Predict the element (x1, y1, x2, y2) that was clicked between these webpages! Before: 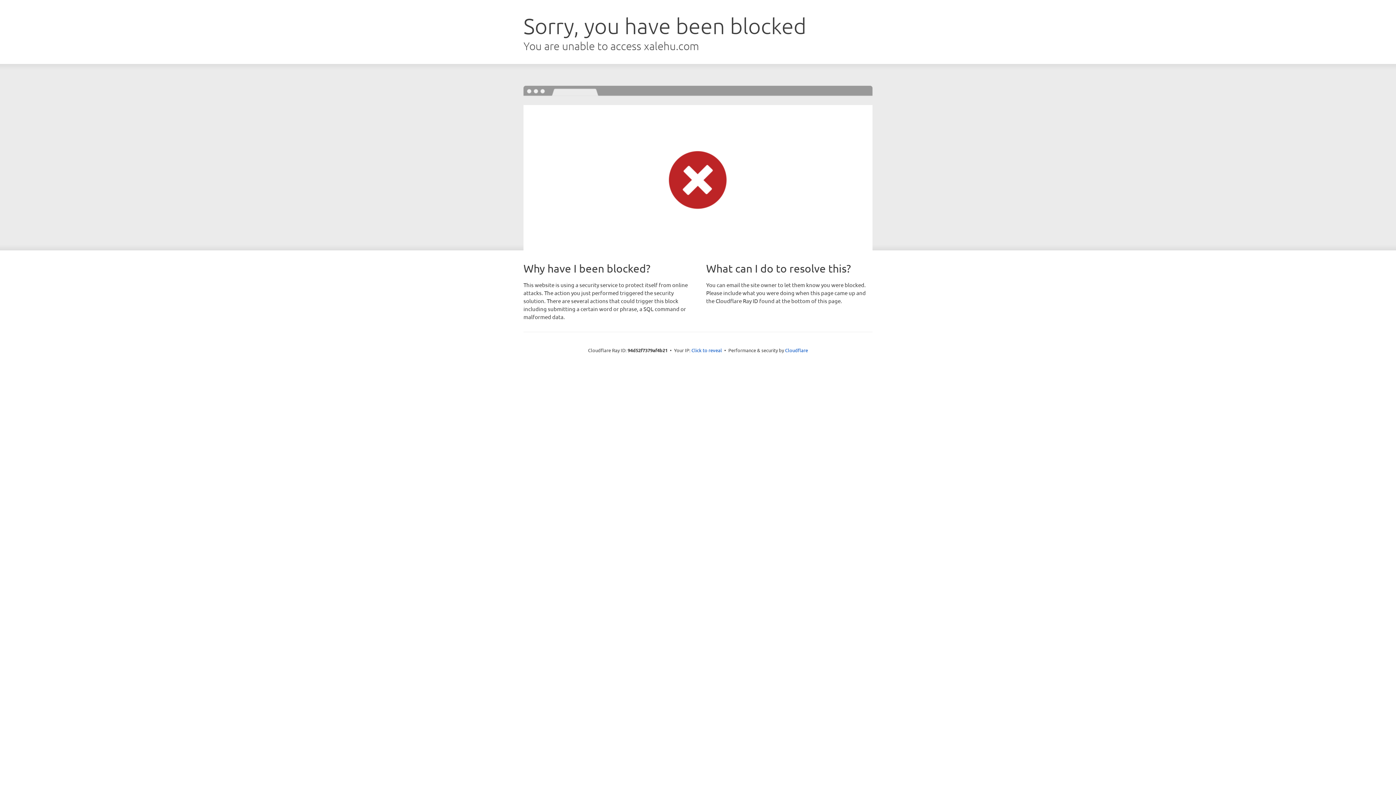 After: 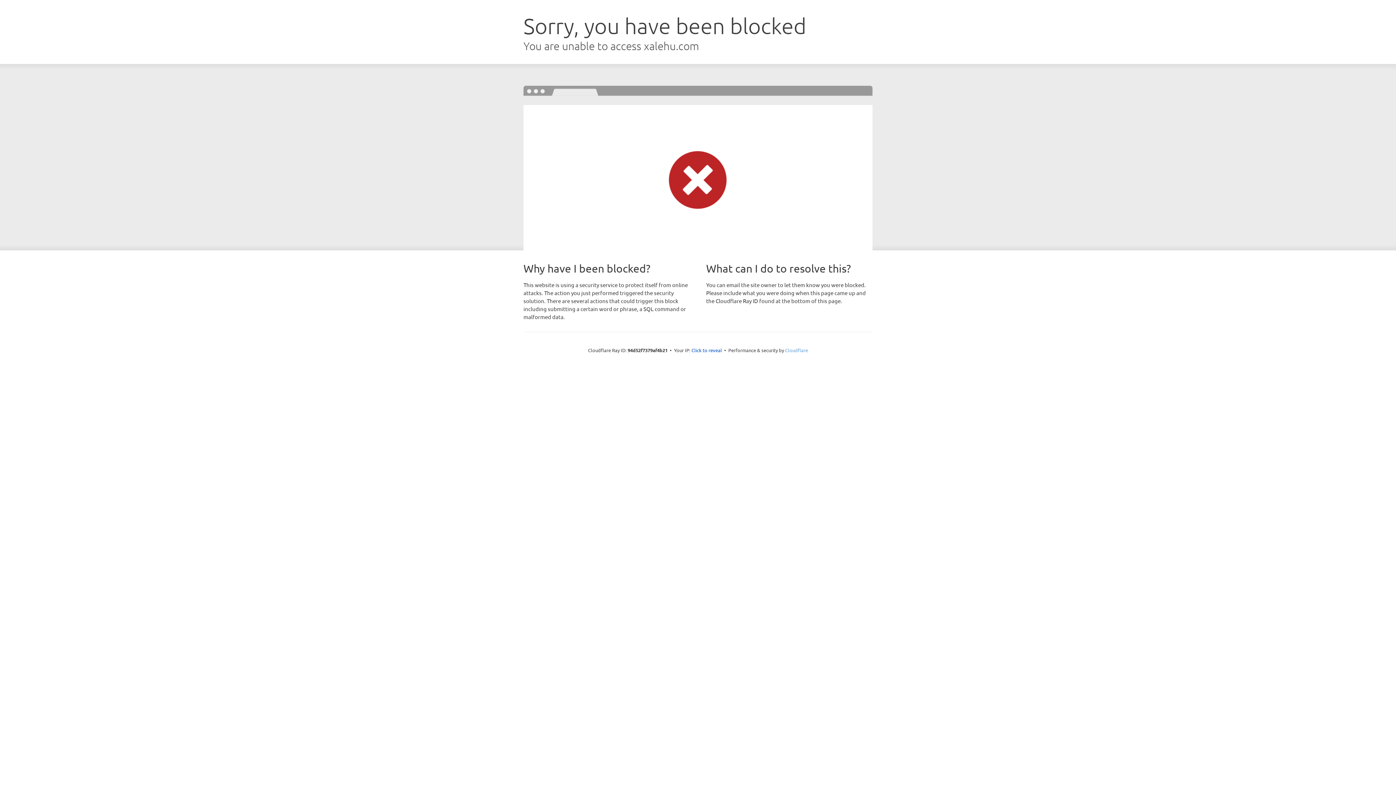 Action: label: Cloudflare bbox: (785, 347, 808, 353)